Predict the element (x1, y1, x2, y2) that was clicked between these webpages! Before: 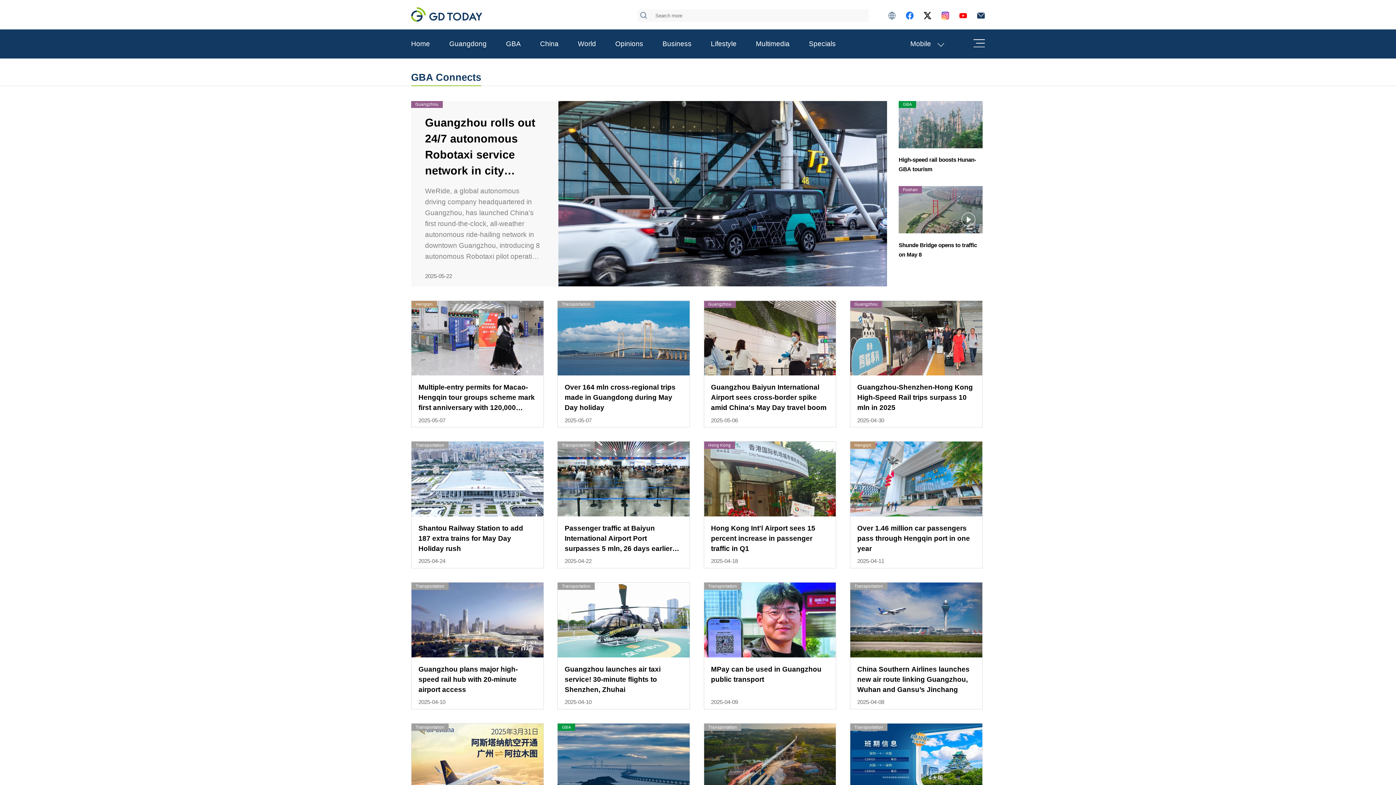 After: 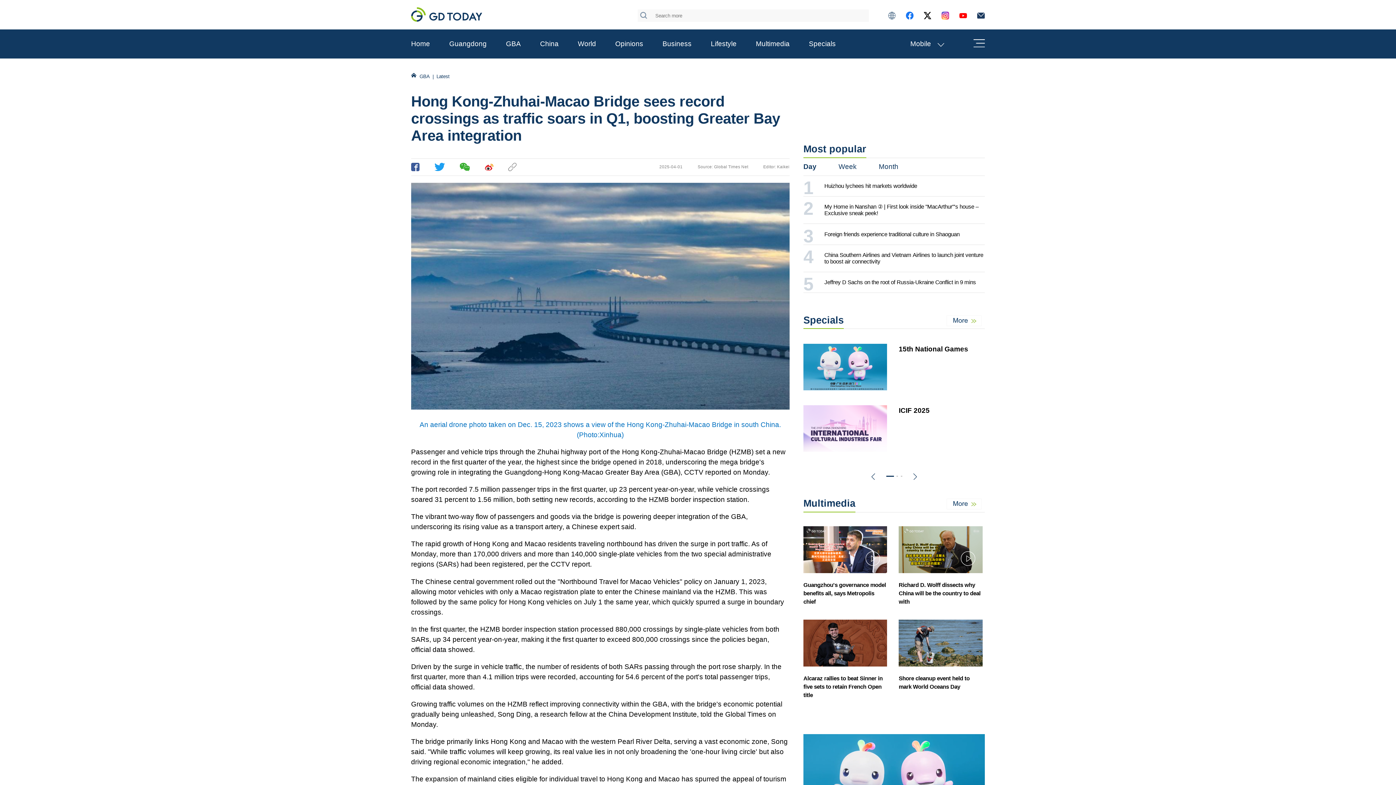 Action: bbox: (557, 724, 689, 836) label: GBA
Hong Kong-Zhuhai-Macao Bridge sees record crossings as traffic soars in Q1, boosting Greater Bay Area integration
2025-04-01